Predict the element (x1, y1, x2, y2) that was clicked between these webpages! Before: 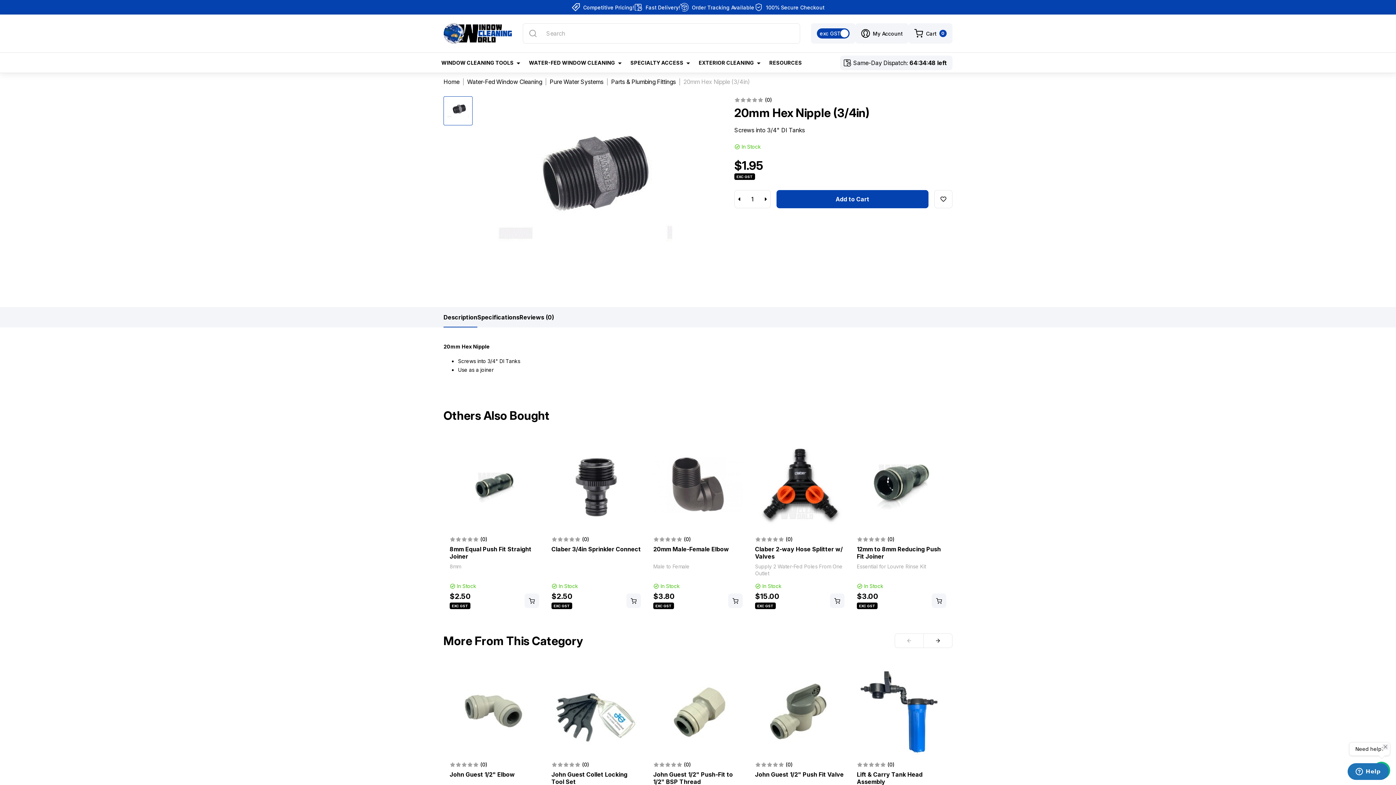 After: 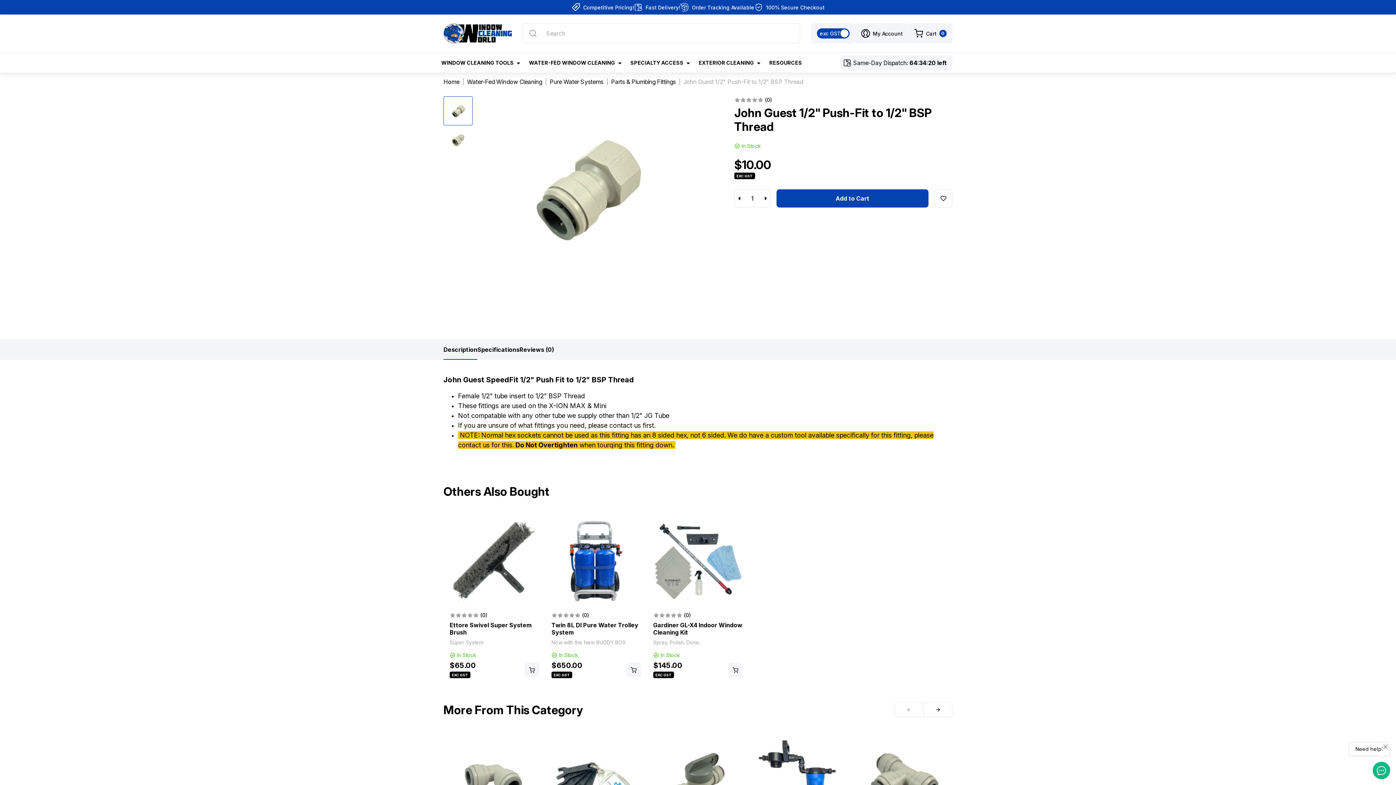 Action: bbox: (653, 666, 742, 755)